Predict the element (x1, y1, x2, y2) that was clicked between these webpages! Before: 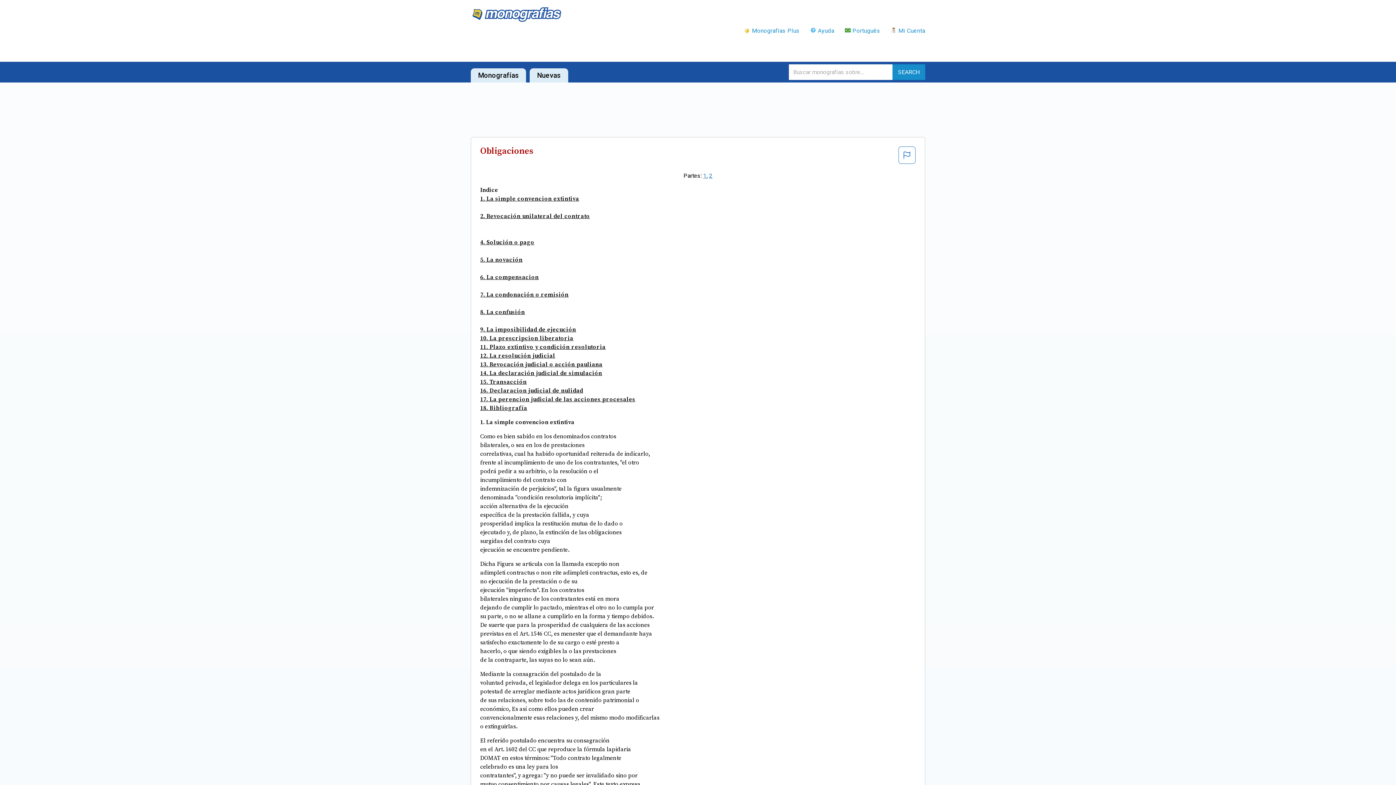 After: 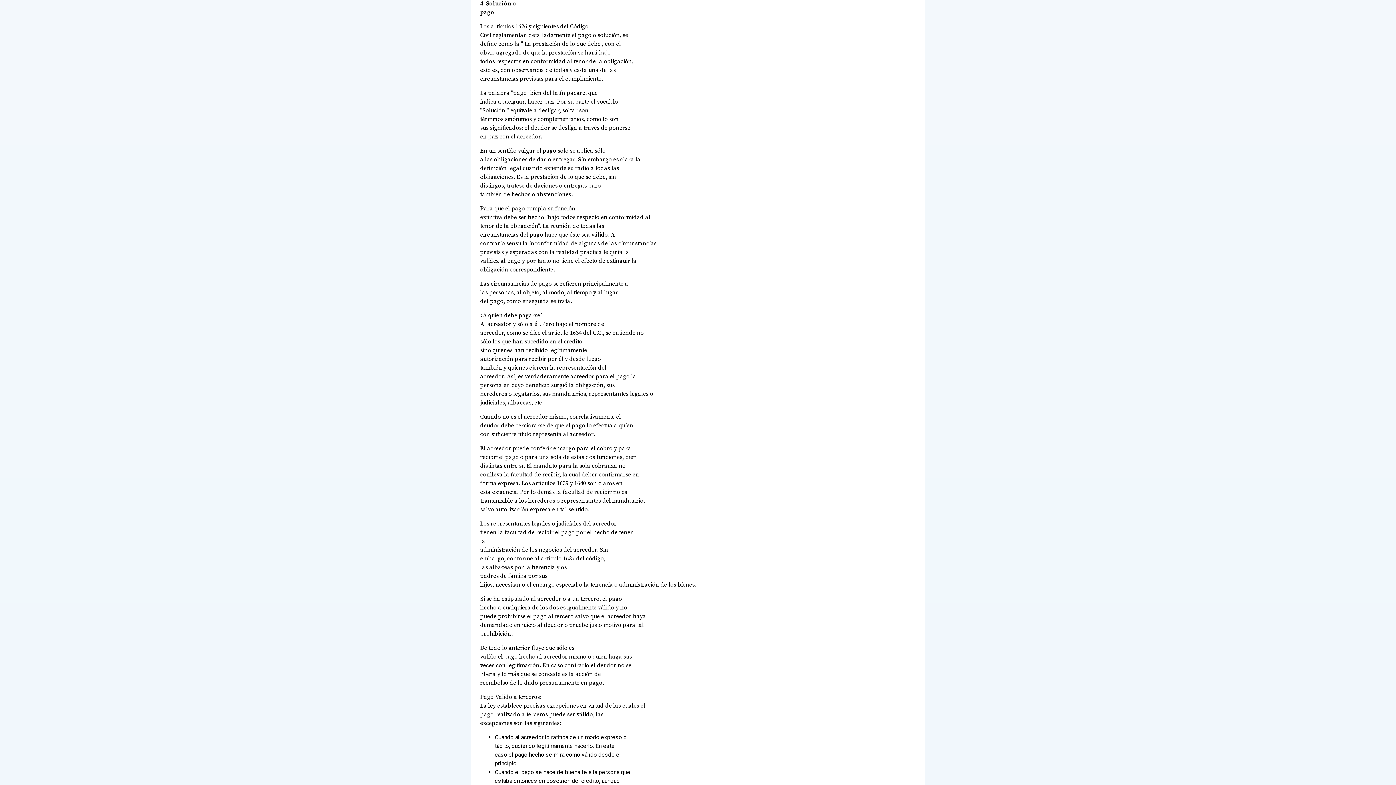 Action: bbox: (480, 238, 916, 246) label: 4. Solución o pago